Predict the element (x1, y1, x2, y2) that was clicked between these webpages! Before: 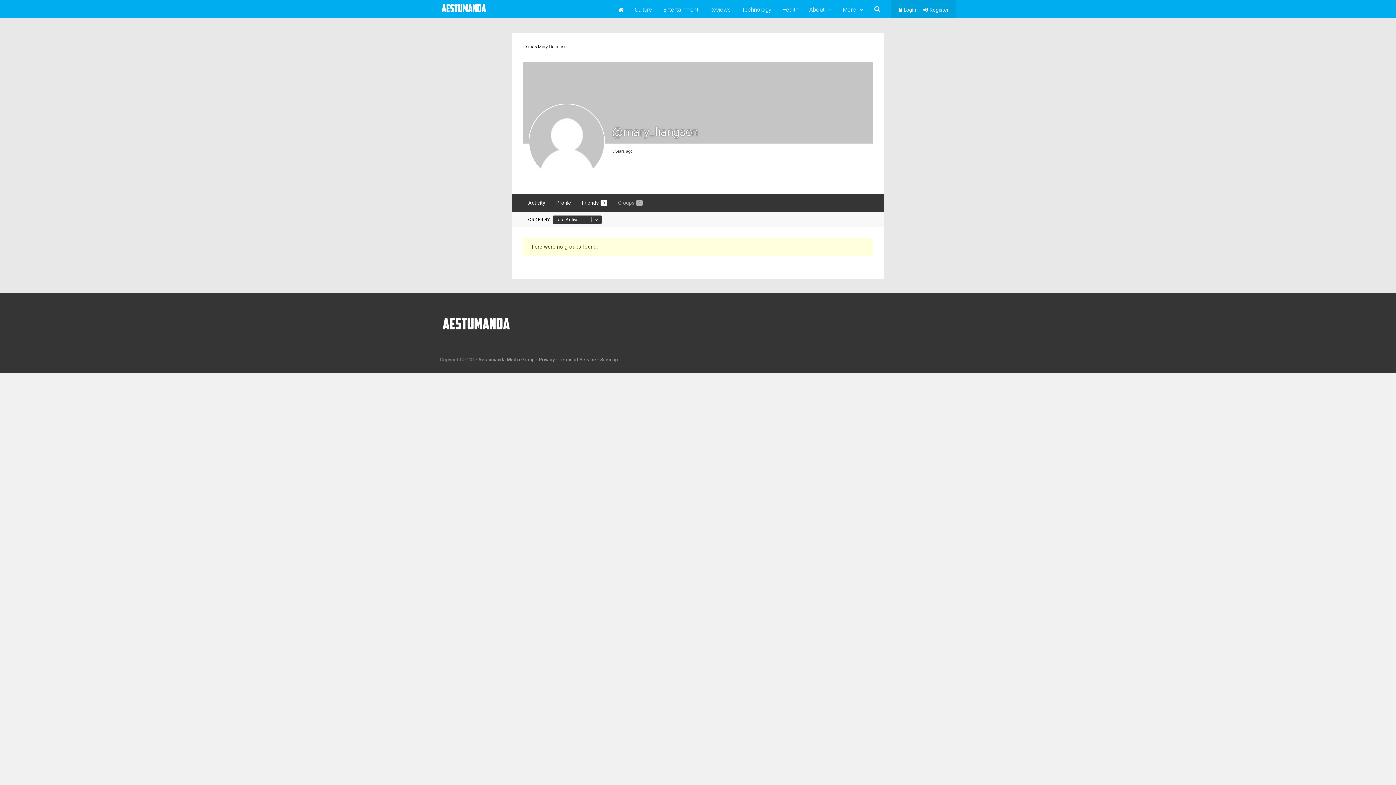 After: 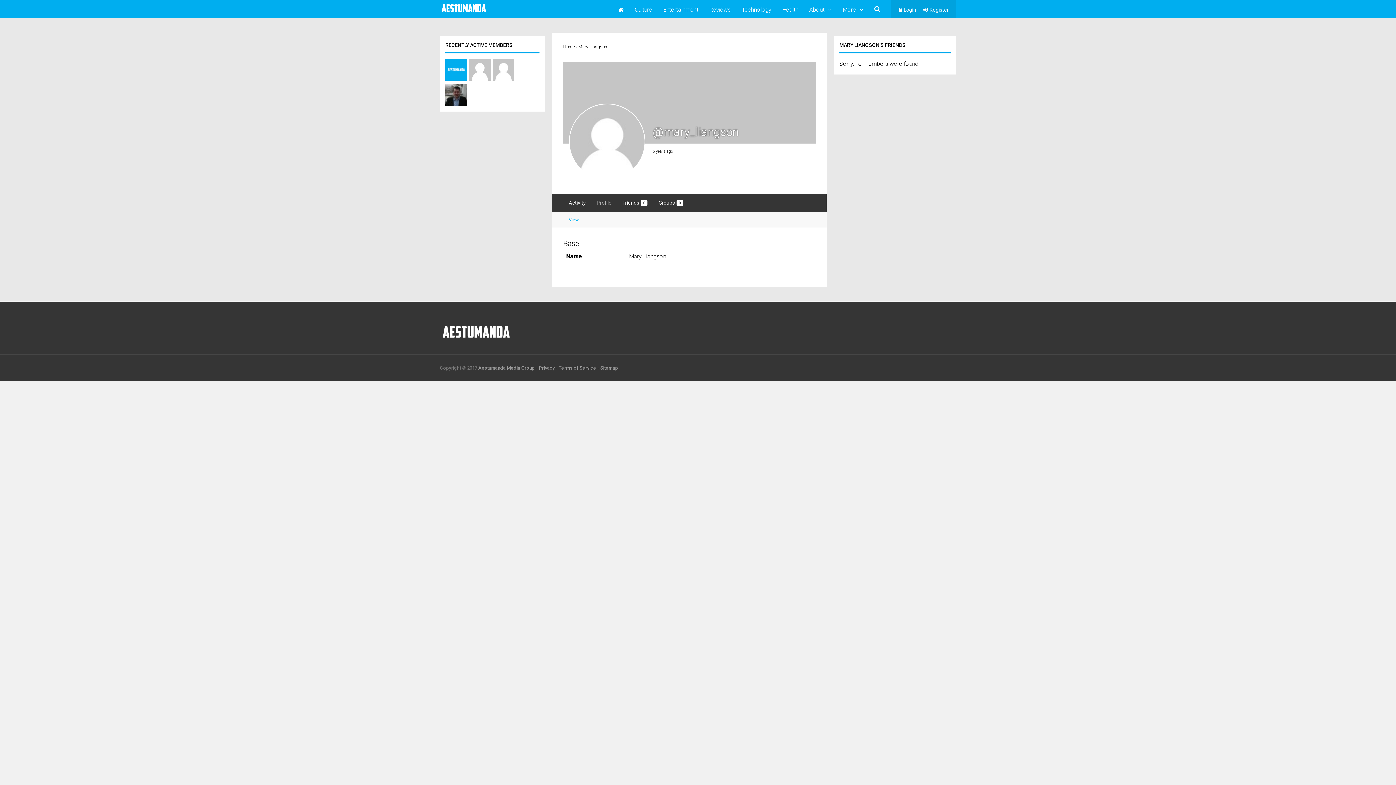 Action: bbox: (550, 197, 576, 208) label: Profile